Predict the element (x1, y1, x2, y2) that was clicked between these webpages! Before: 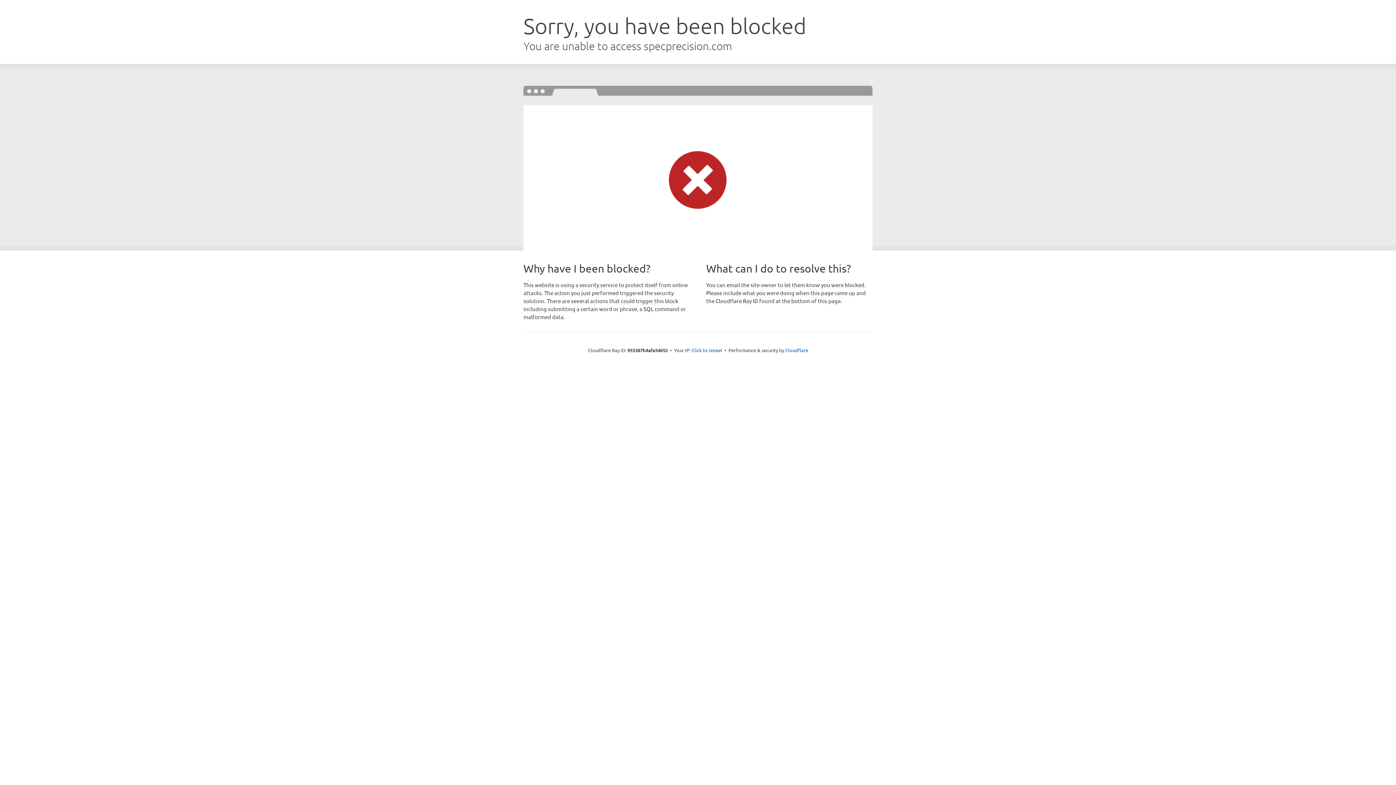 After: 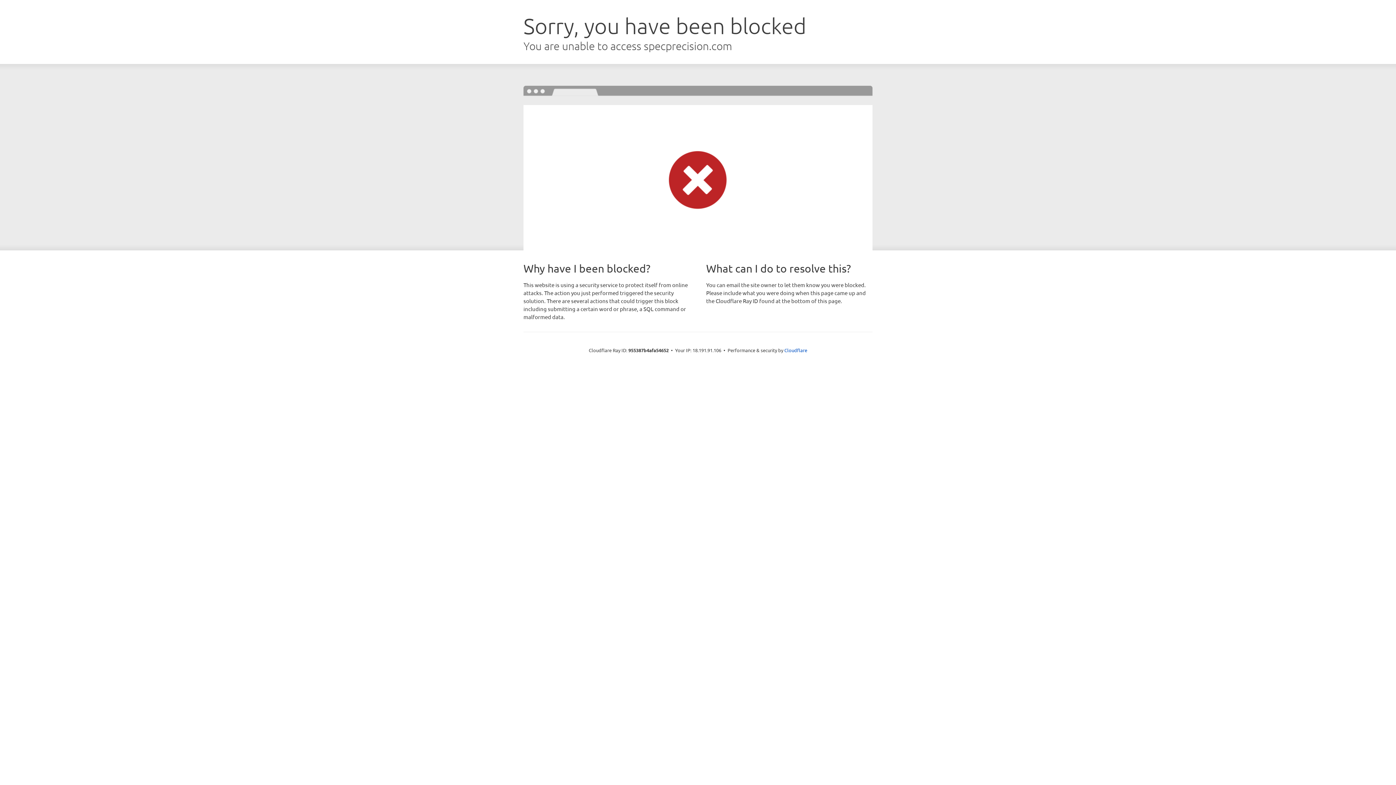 Action: label: Click to reveal bbox: (691, 346, 722, 353)